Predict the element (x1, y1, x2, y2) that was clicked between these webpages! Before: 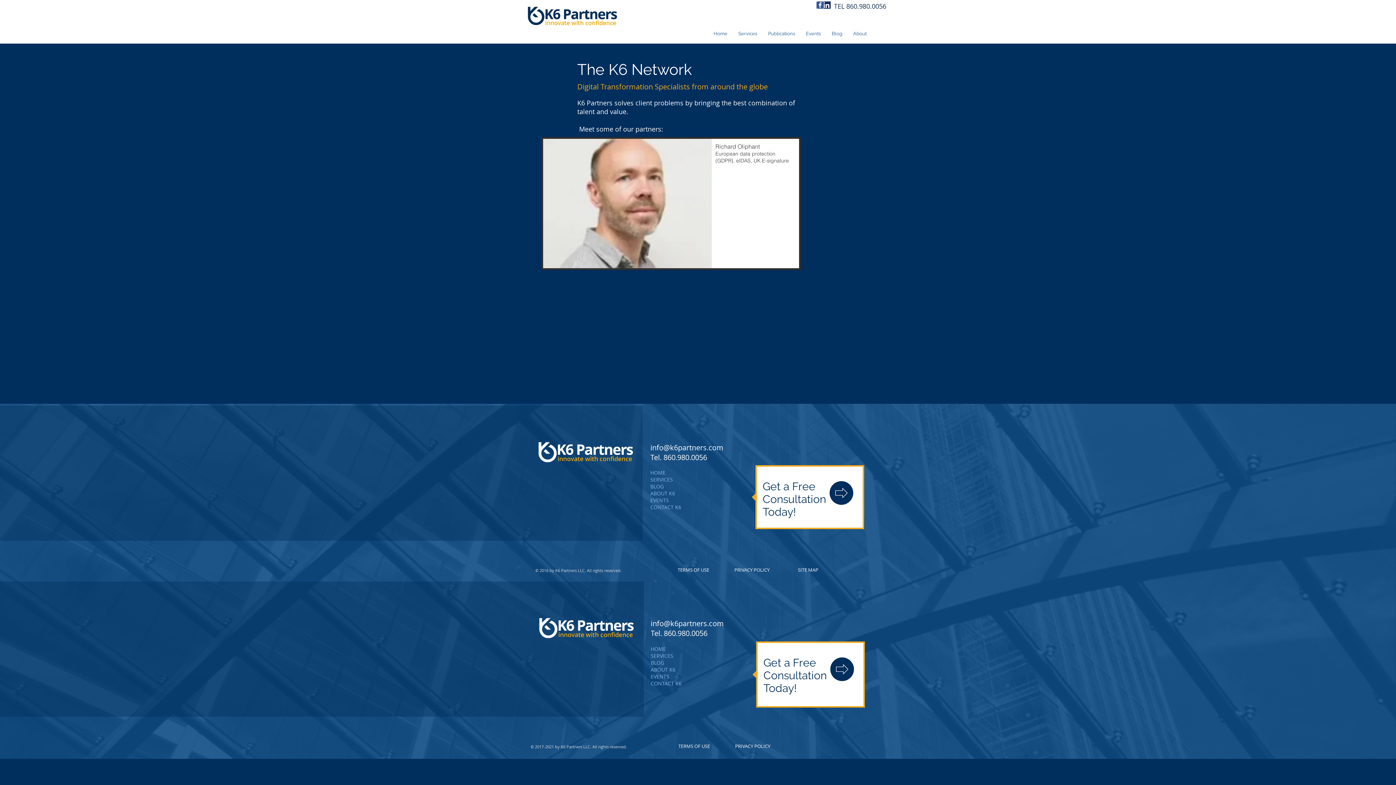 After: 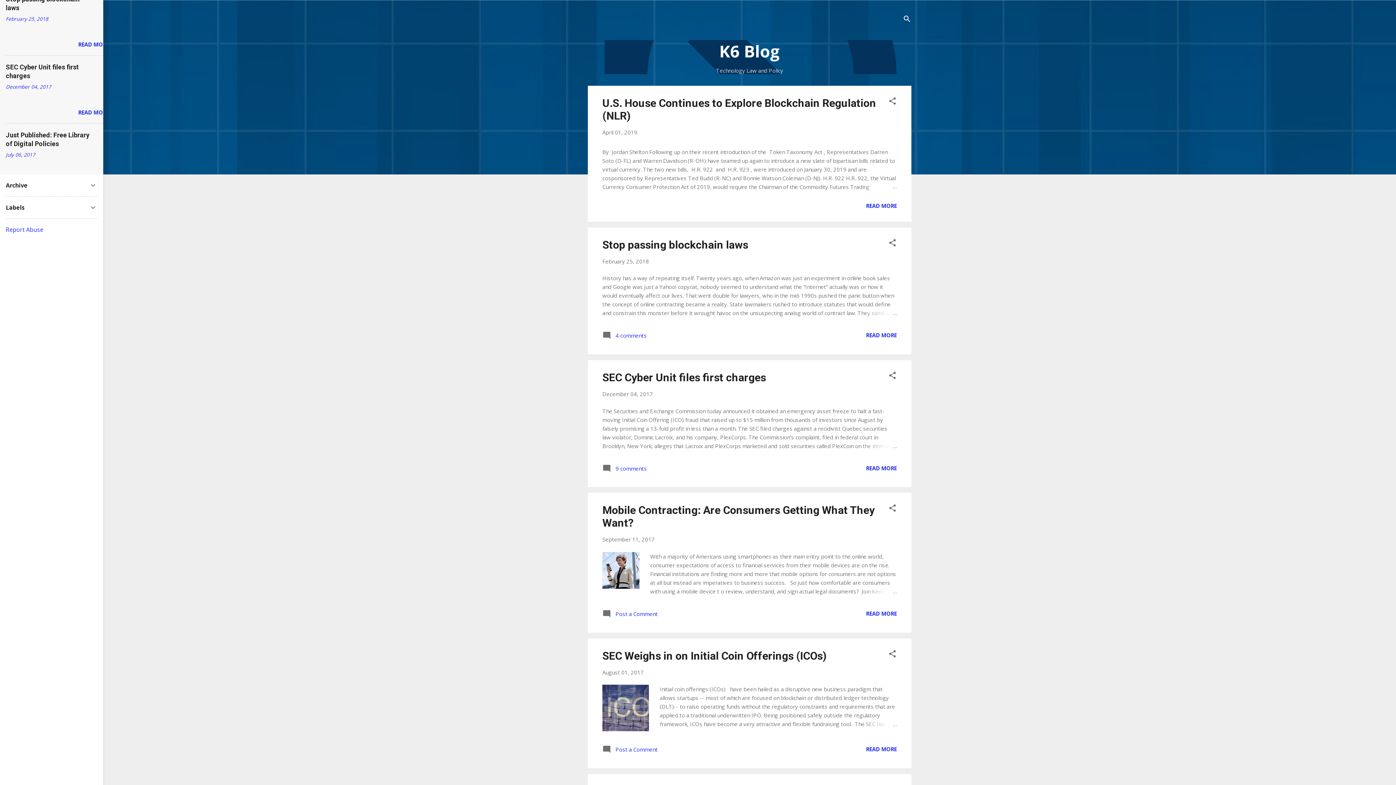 Action: label: Blog bbox: (826, 27, 848, 39)